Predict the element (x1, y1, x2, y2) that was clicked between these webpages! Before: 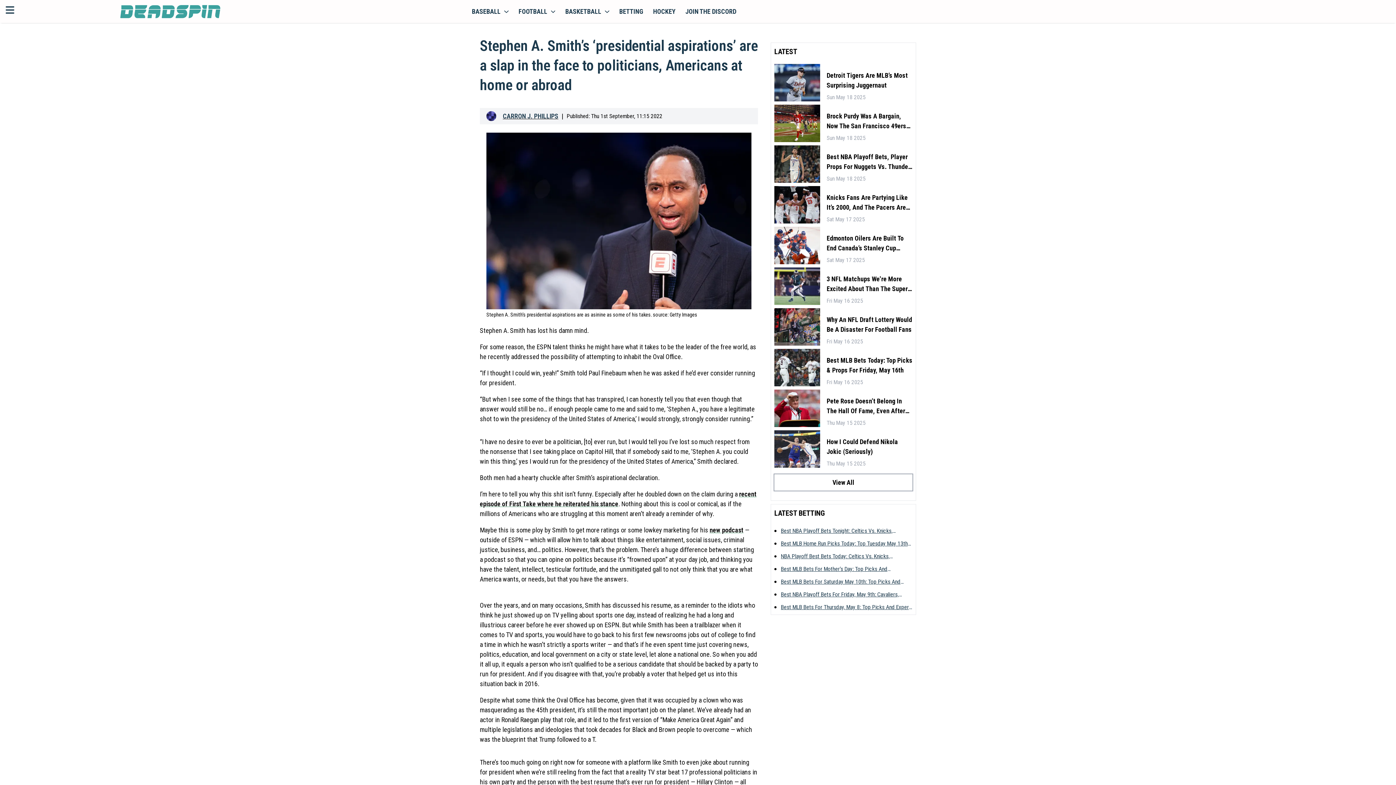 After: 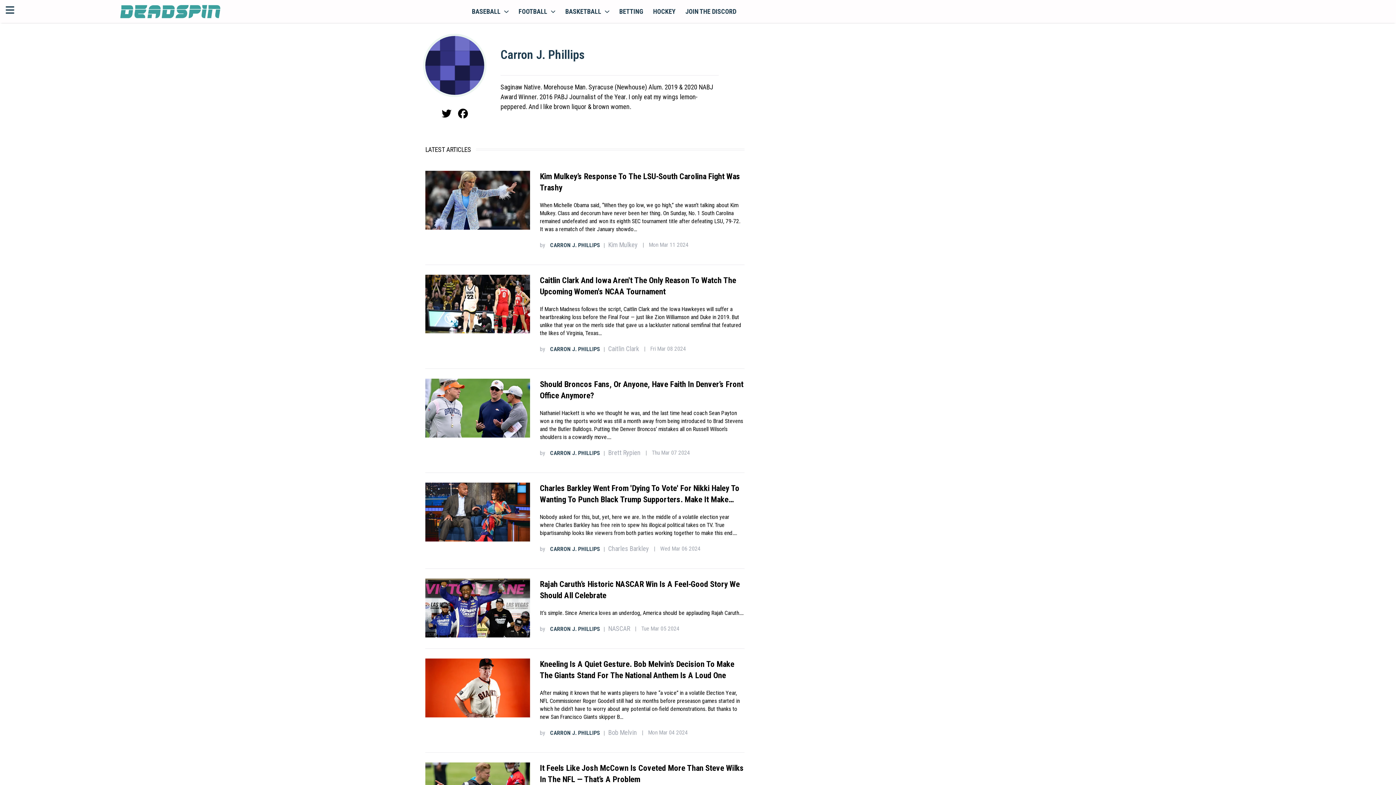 Action: label: CARRON J. PHILLIPS bbox: (499, 111, 561, 121)